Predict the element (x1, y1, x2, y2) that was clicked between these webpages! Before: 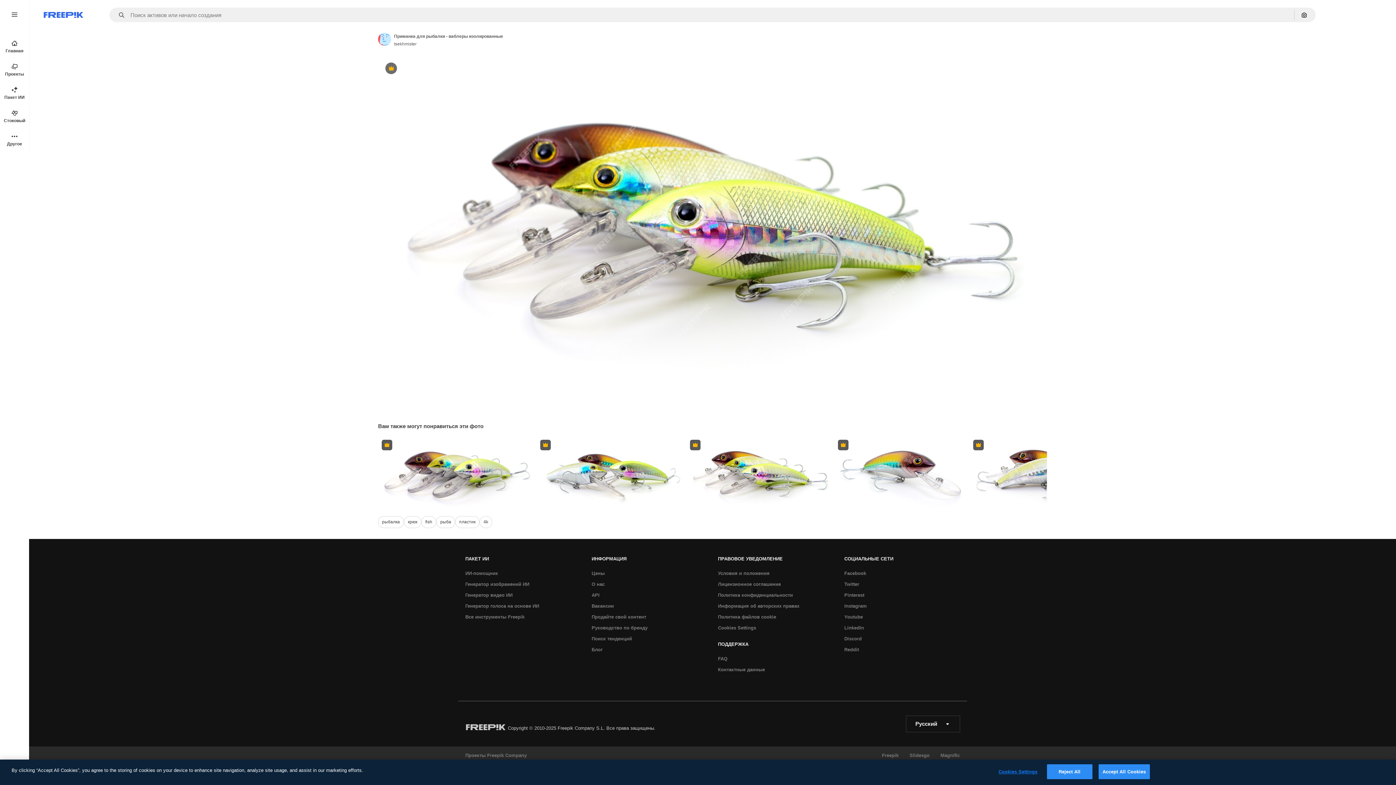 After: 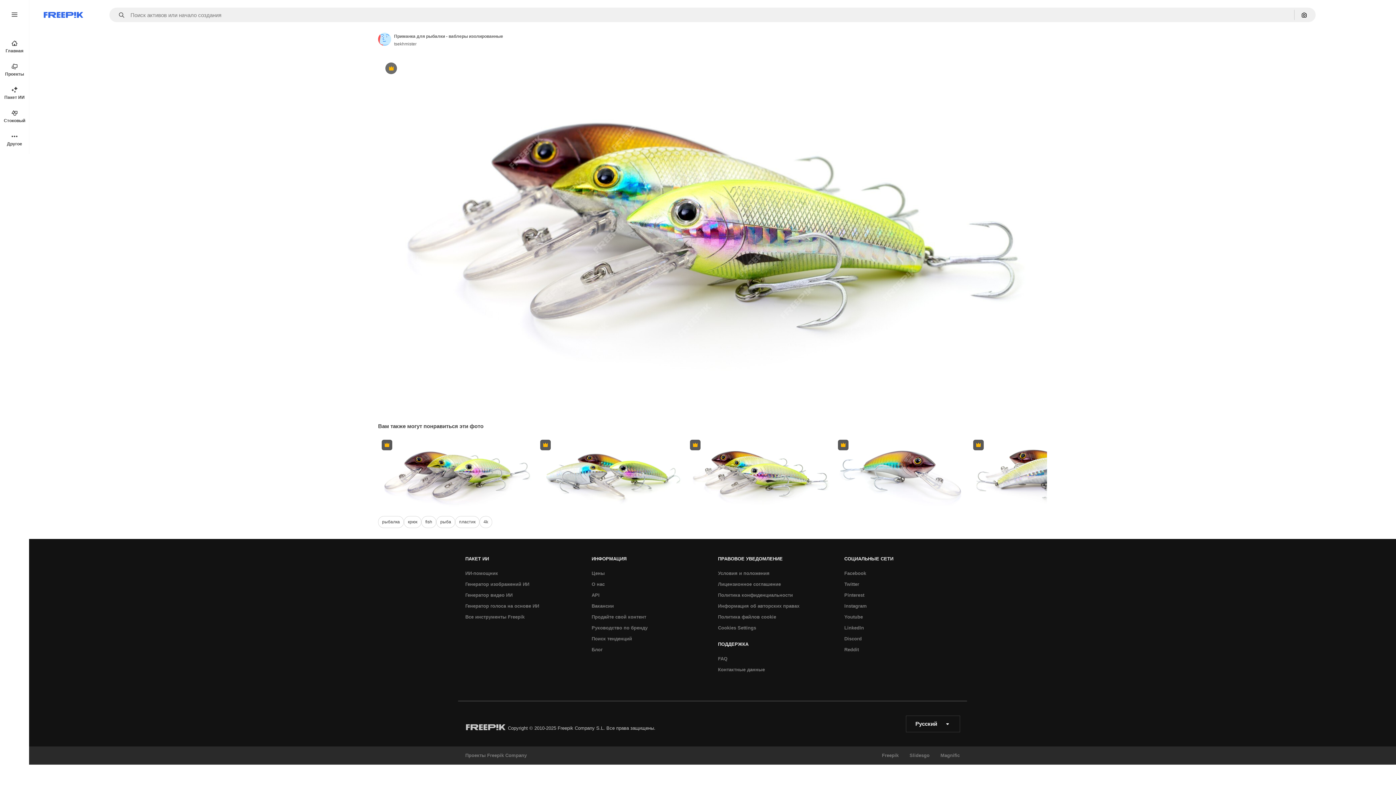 Action: bbox: (1098, 764, 1150, 779) label: Accept All Cookies